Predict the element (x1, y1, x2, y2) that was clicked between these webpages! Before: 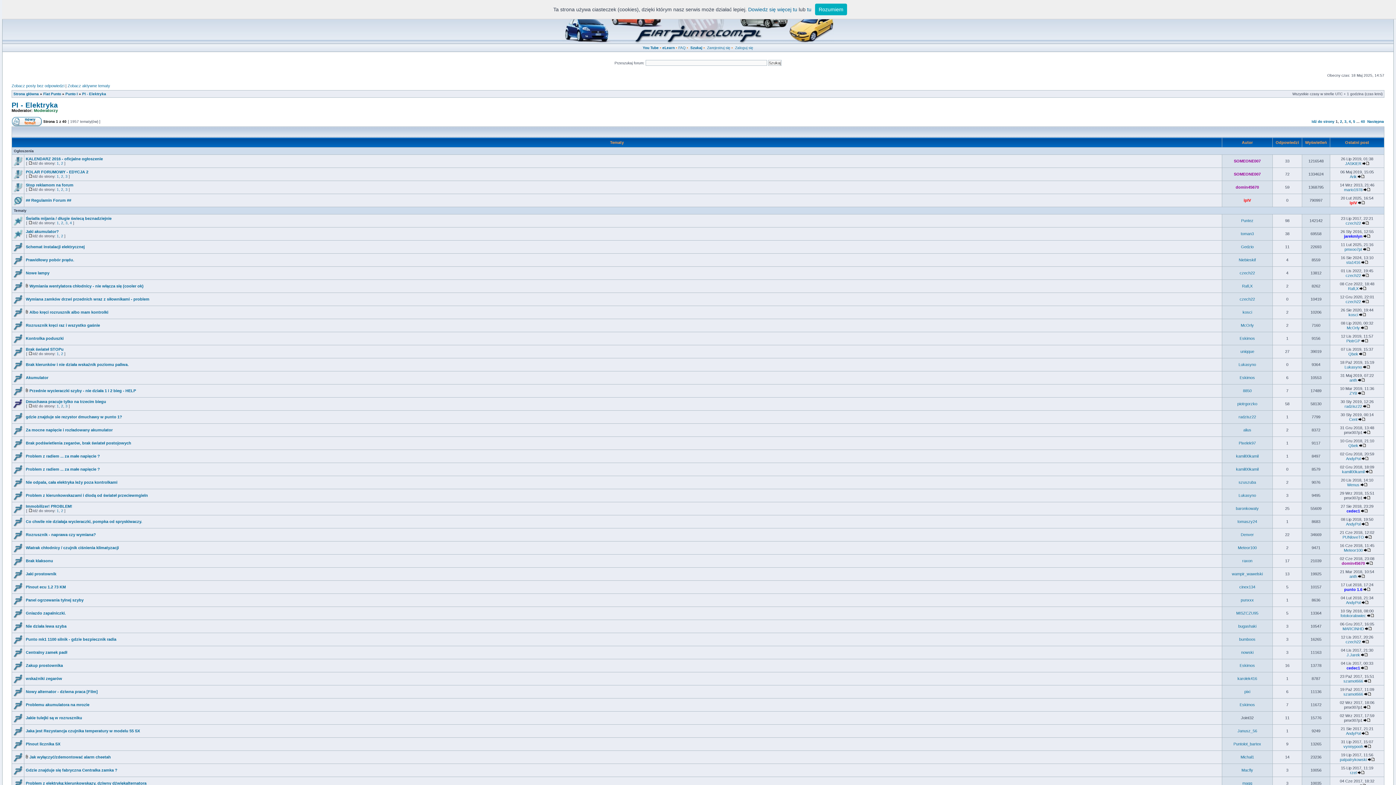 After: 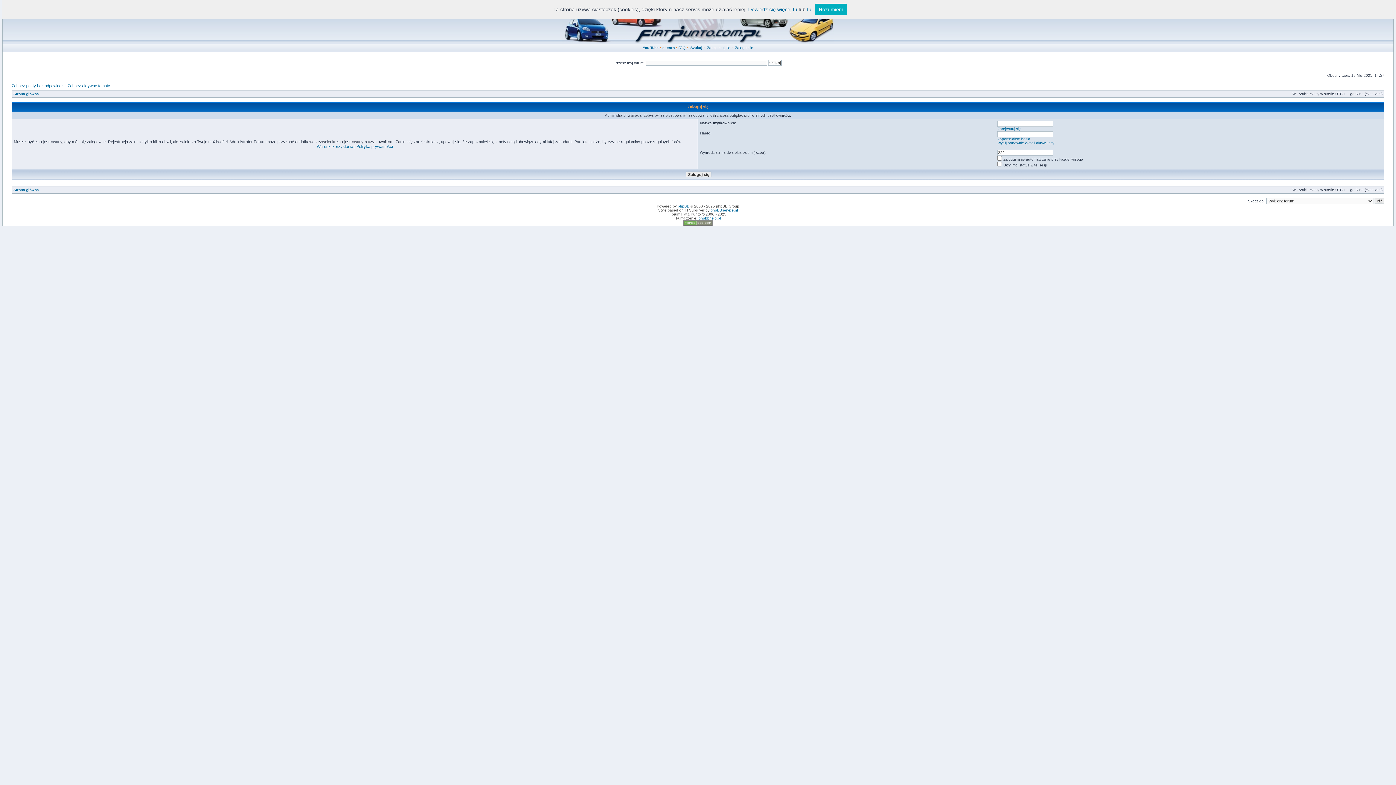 Action: label: Eskimos bbox: (1240, 336, 1255, 340)